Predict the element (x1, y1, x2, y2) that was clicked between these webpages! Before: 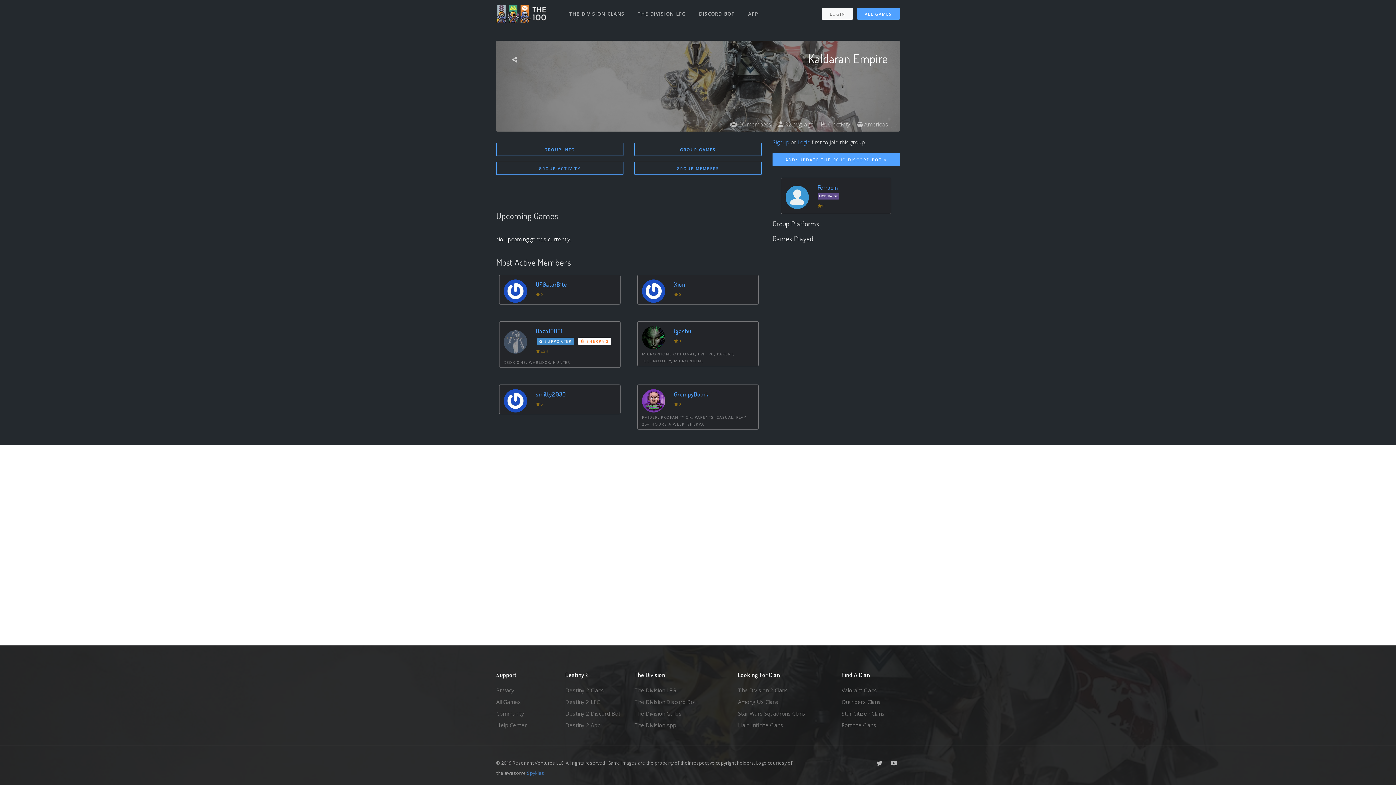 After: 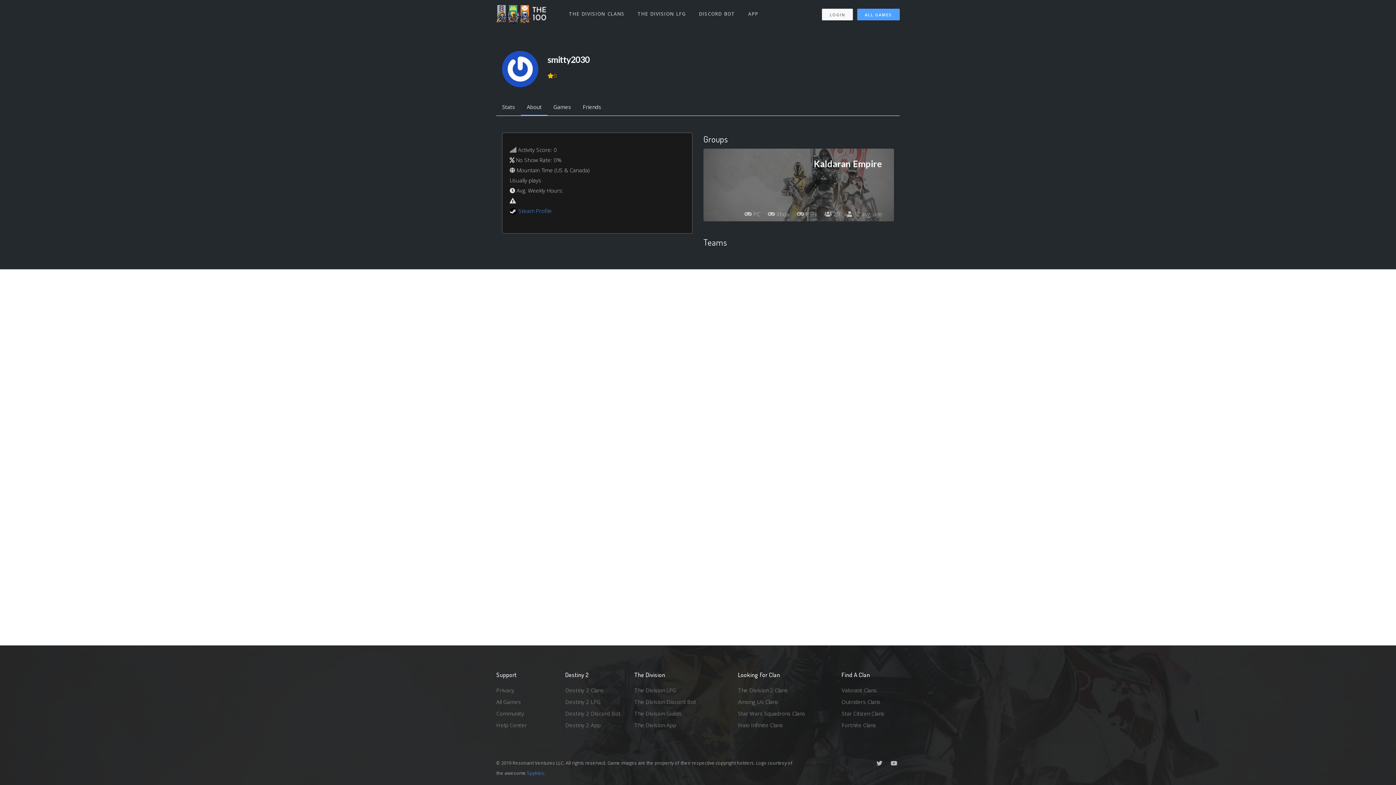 Action: bbox: (504, 389, 527, 412)